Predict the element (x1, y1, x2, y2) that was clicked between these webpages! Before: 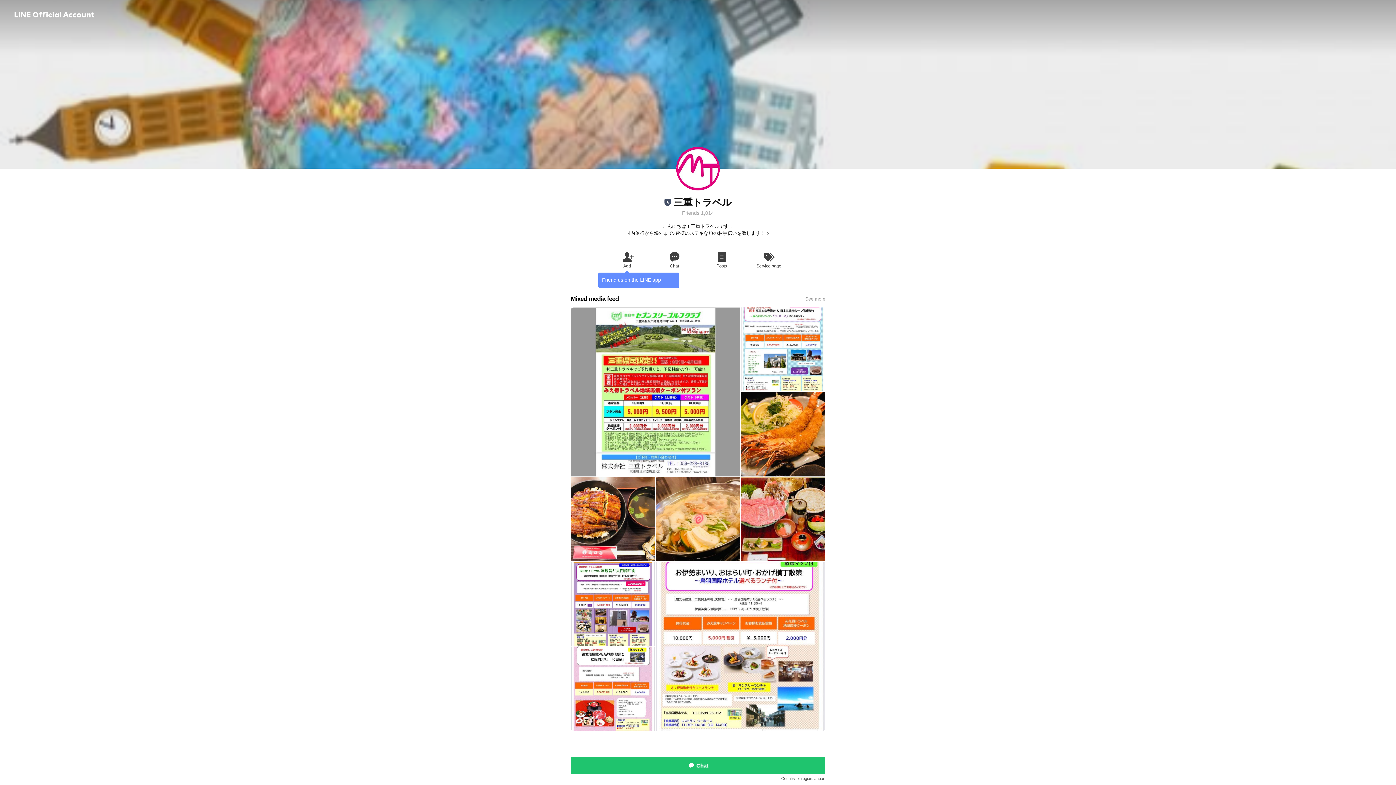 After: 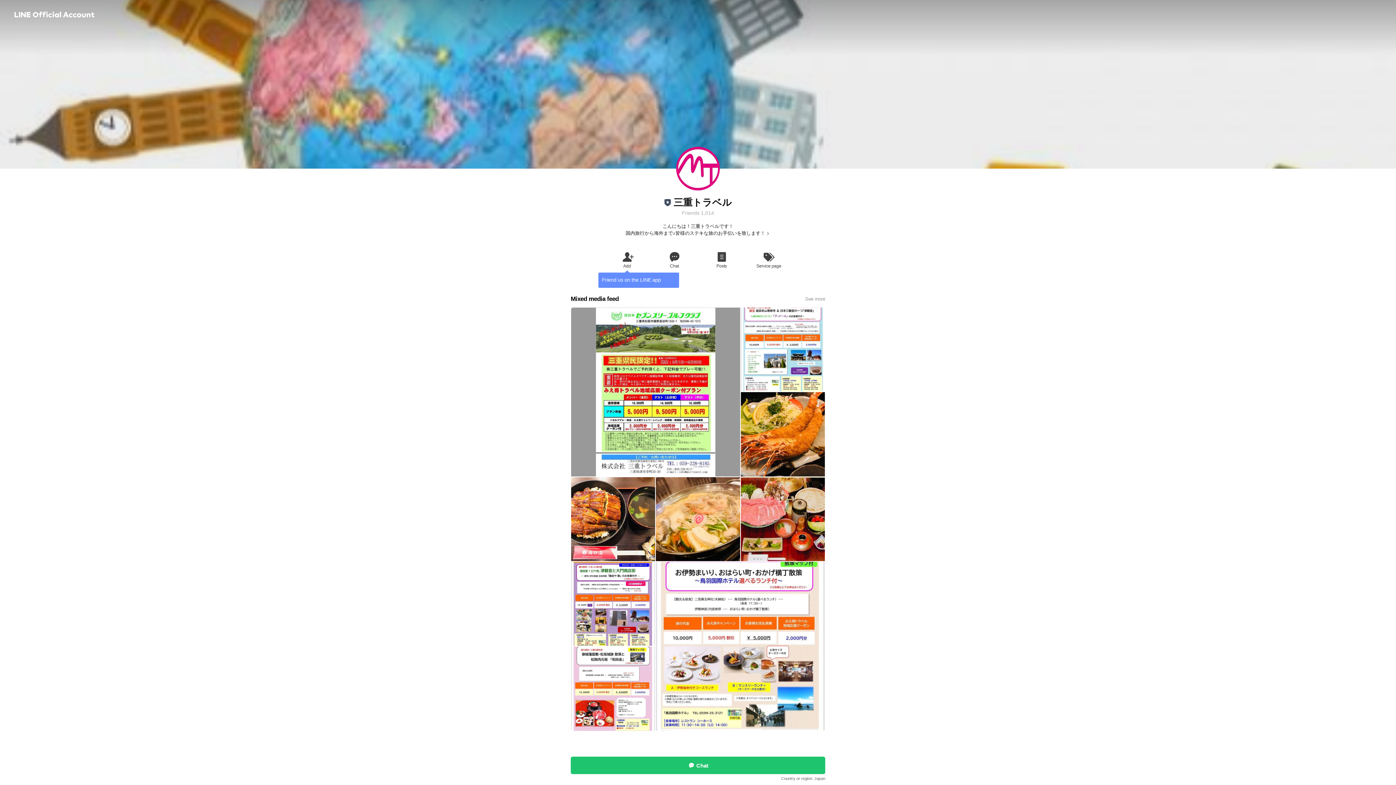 Action: bbox: (650, 250, 698, 269) label: Chat